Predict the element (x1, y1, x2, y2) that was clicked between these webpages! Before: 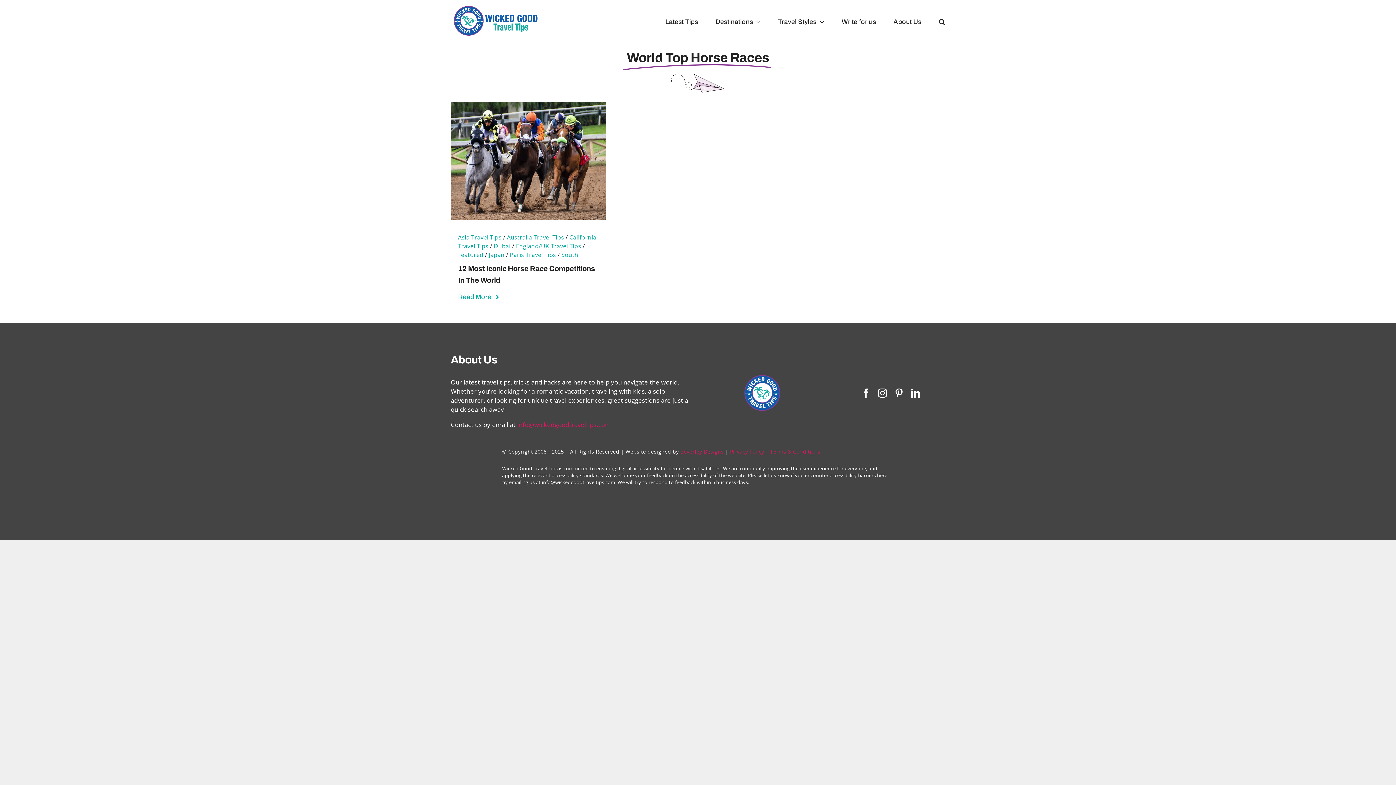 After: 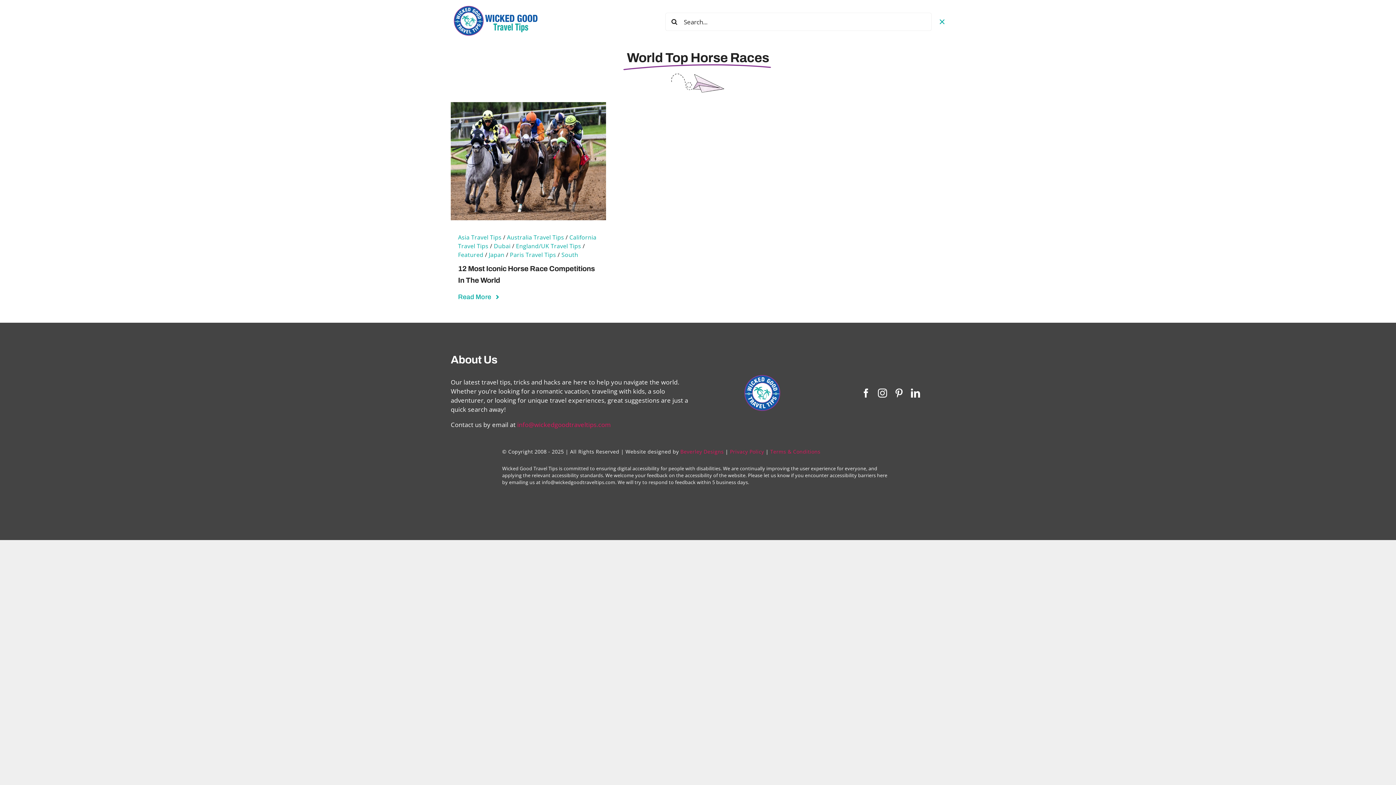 Action: bbox: (939, 0, 945, 43) label: Search